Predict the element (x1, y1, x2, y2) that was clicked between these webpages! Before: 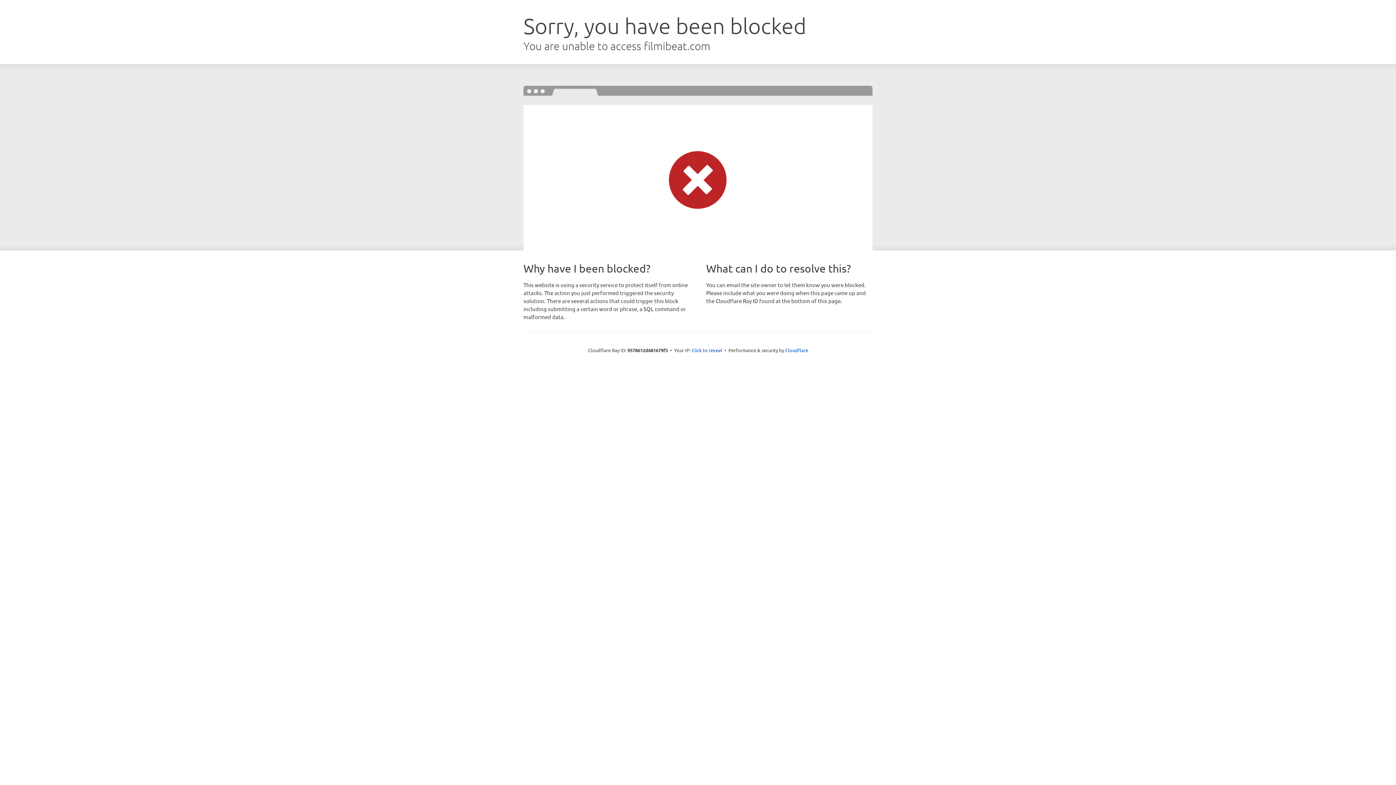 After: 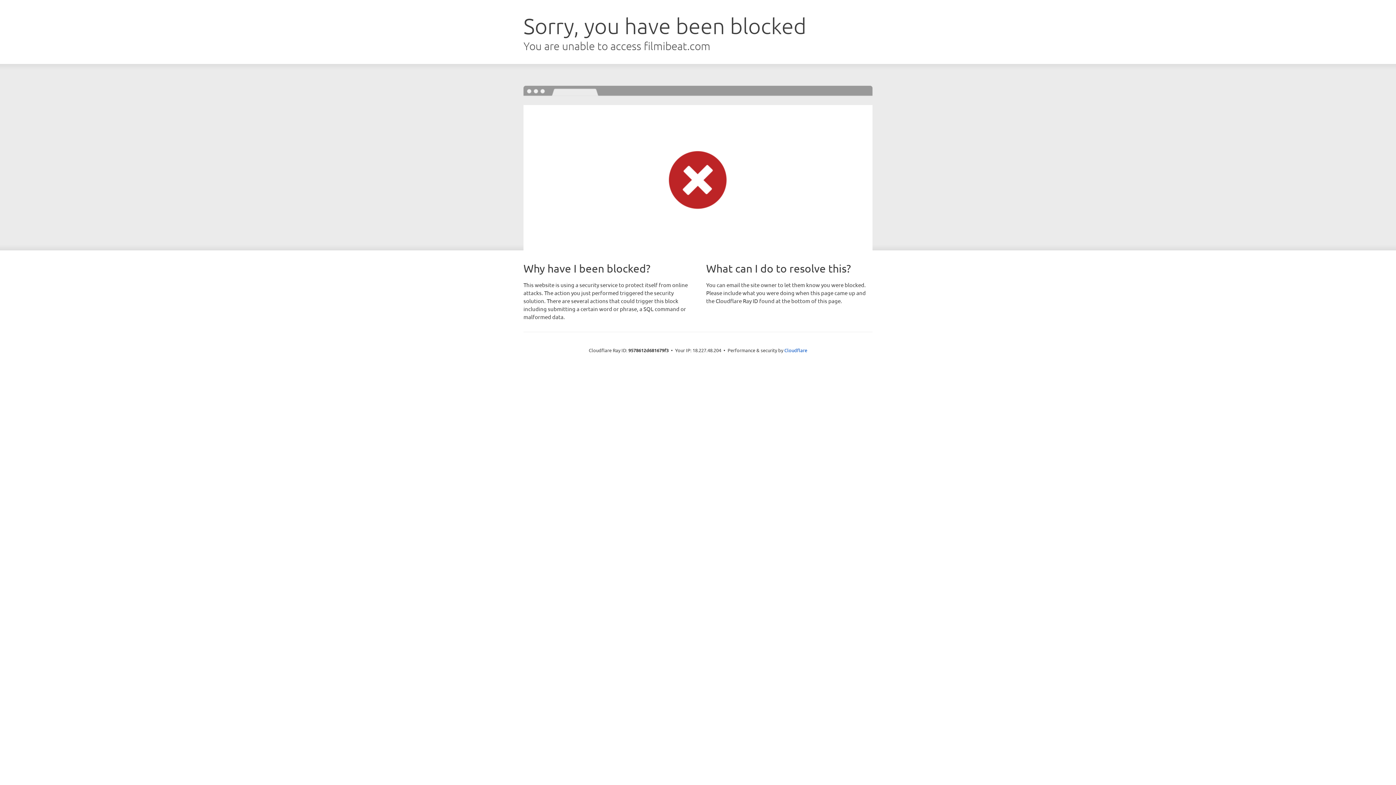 Action: bbox: (691, 346, 722, 353) label: Click to reveal